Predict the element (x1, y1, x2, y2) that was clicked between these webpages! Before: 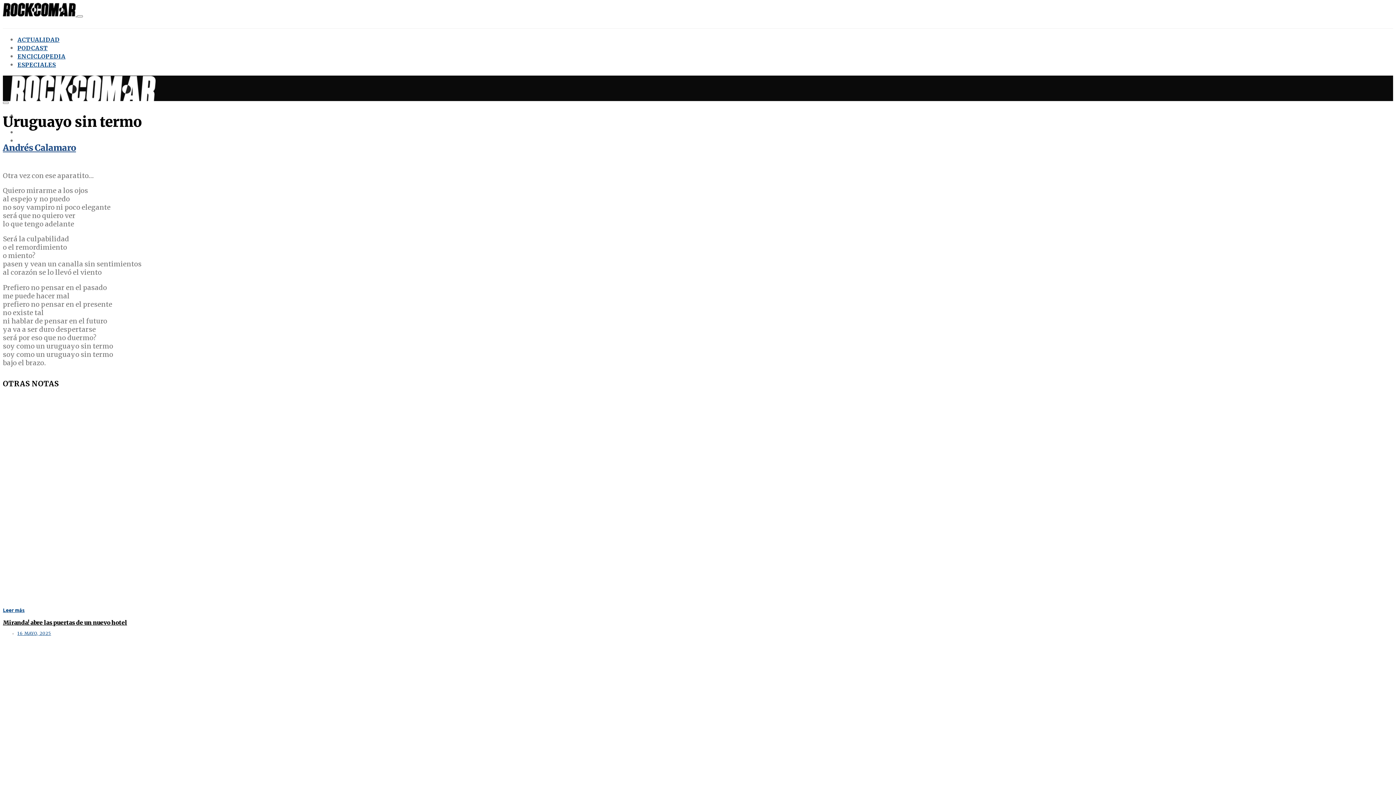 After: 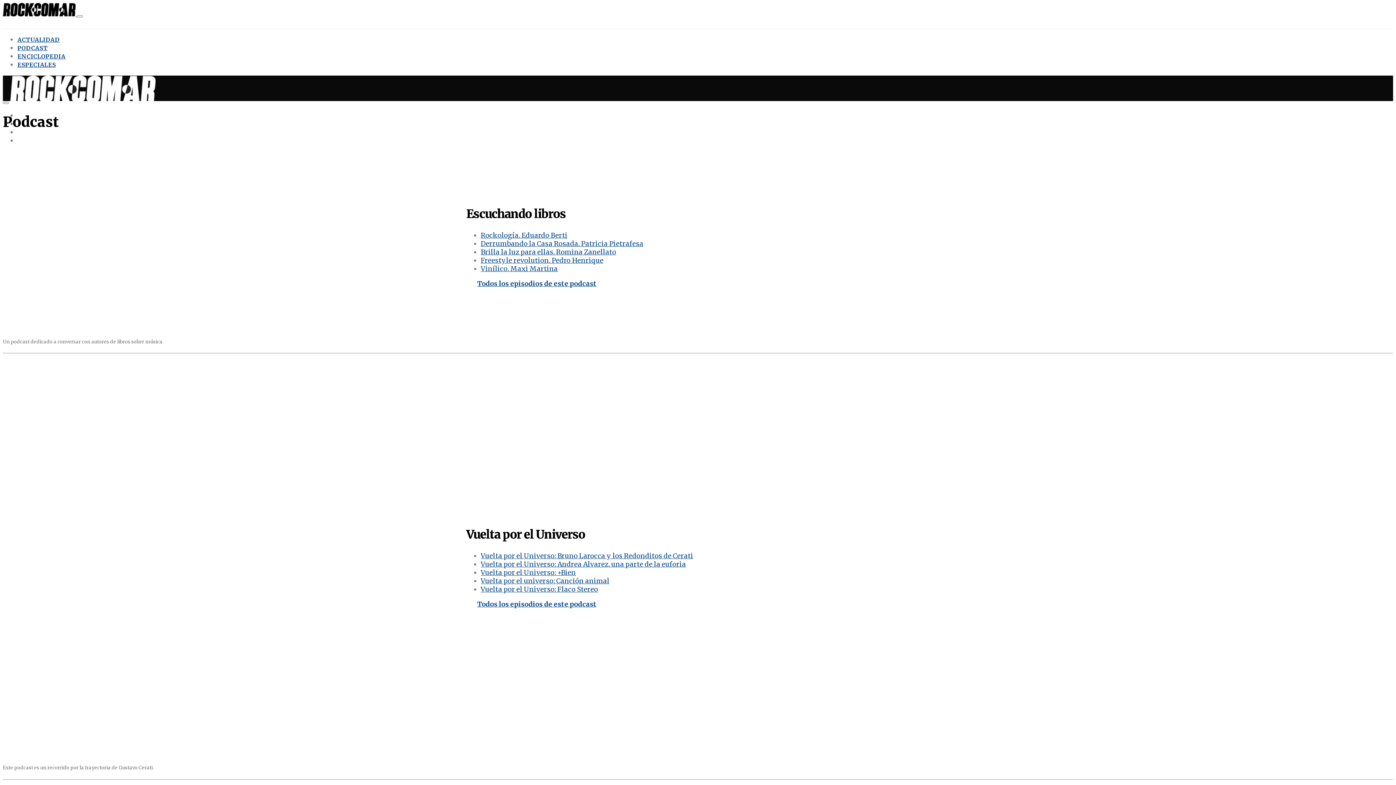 Action: label: PODCAST bbox: (17, 44, 47, 51)